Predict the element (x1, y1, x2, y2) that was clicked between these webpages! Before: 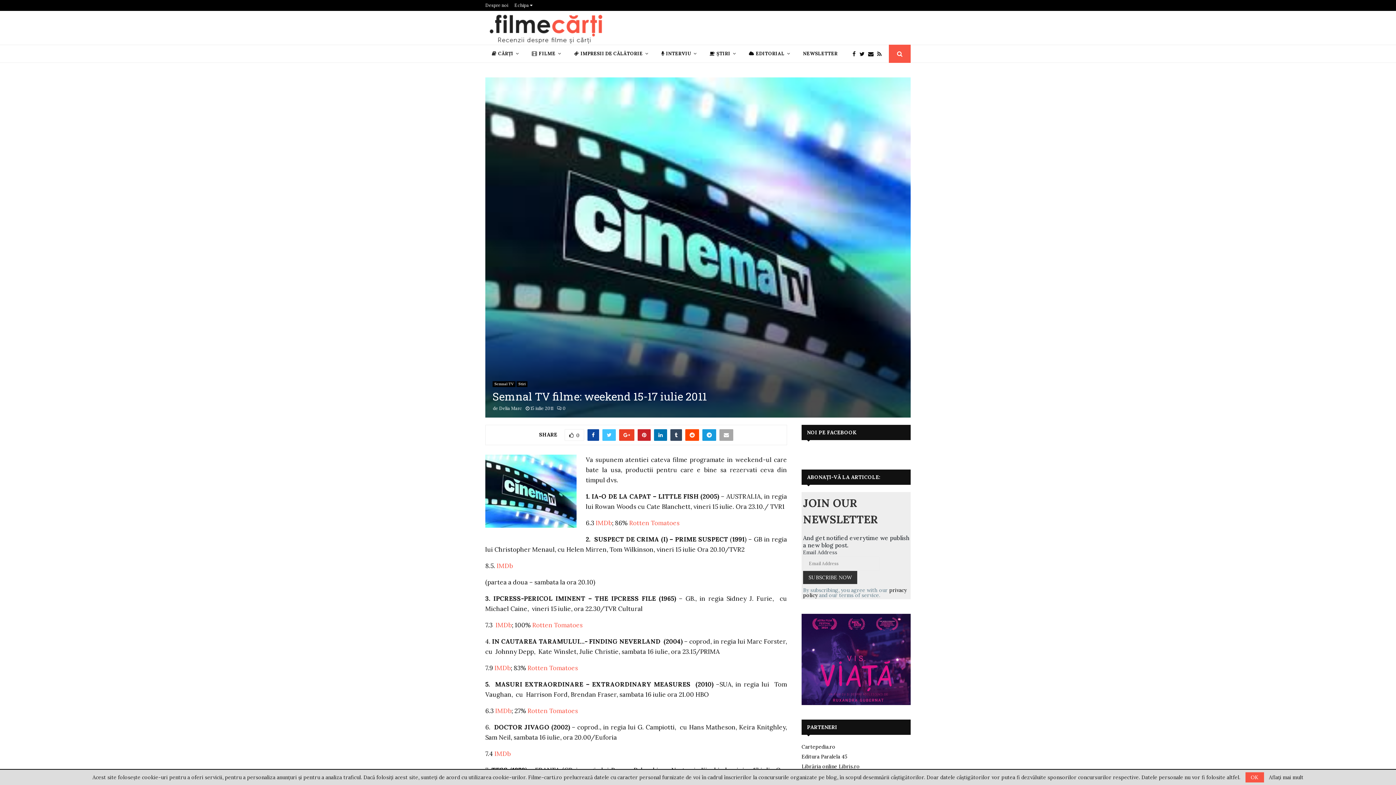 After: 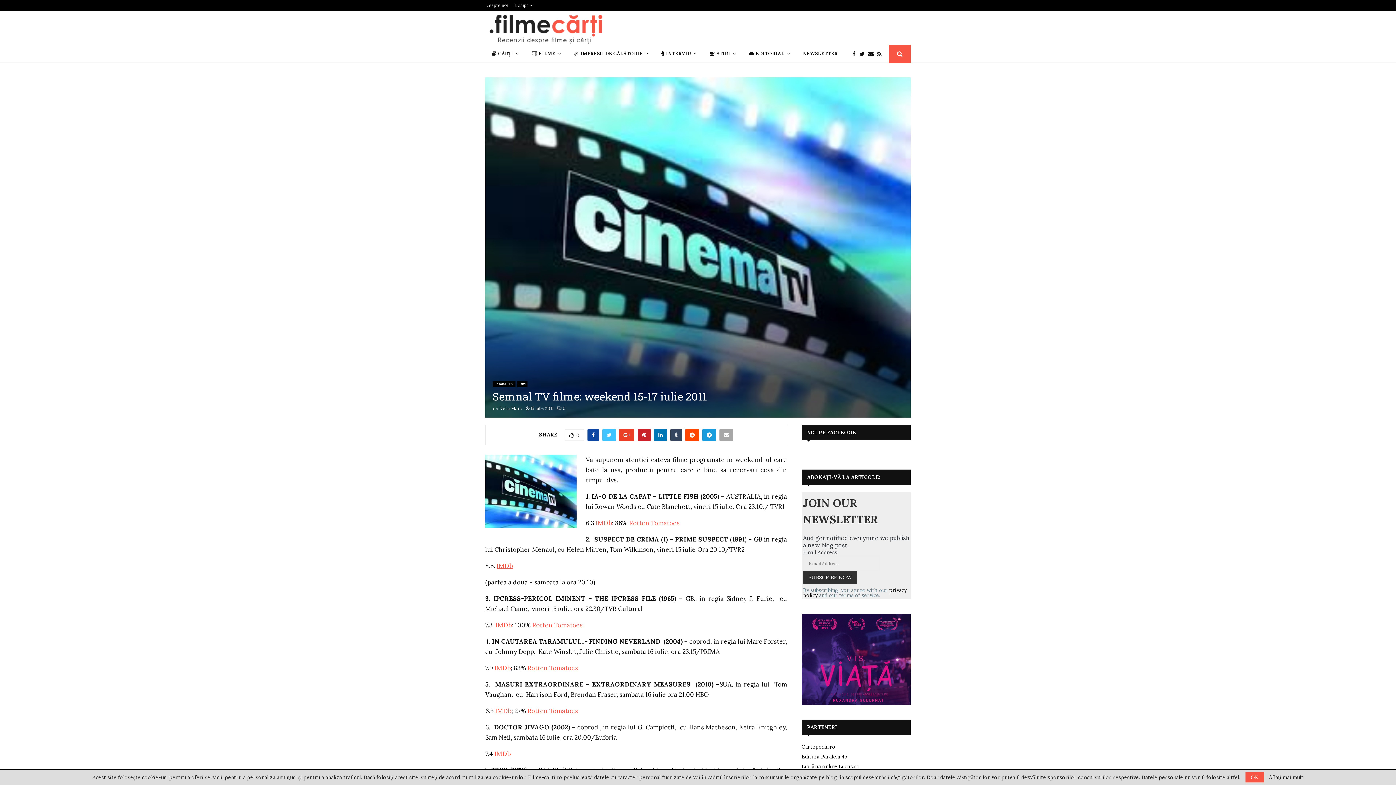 Action: bbox: (496, 562, 513, 570) label: IMDb